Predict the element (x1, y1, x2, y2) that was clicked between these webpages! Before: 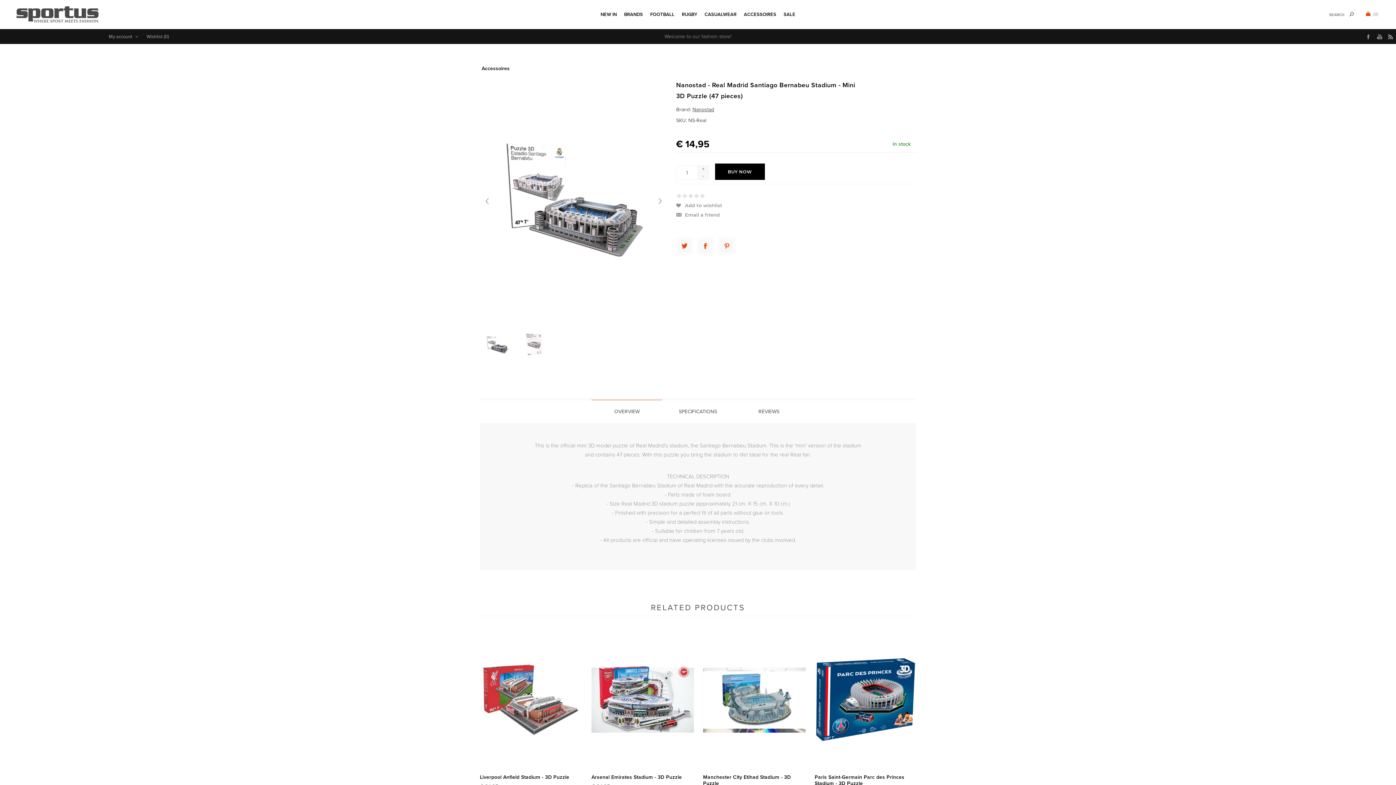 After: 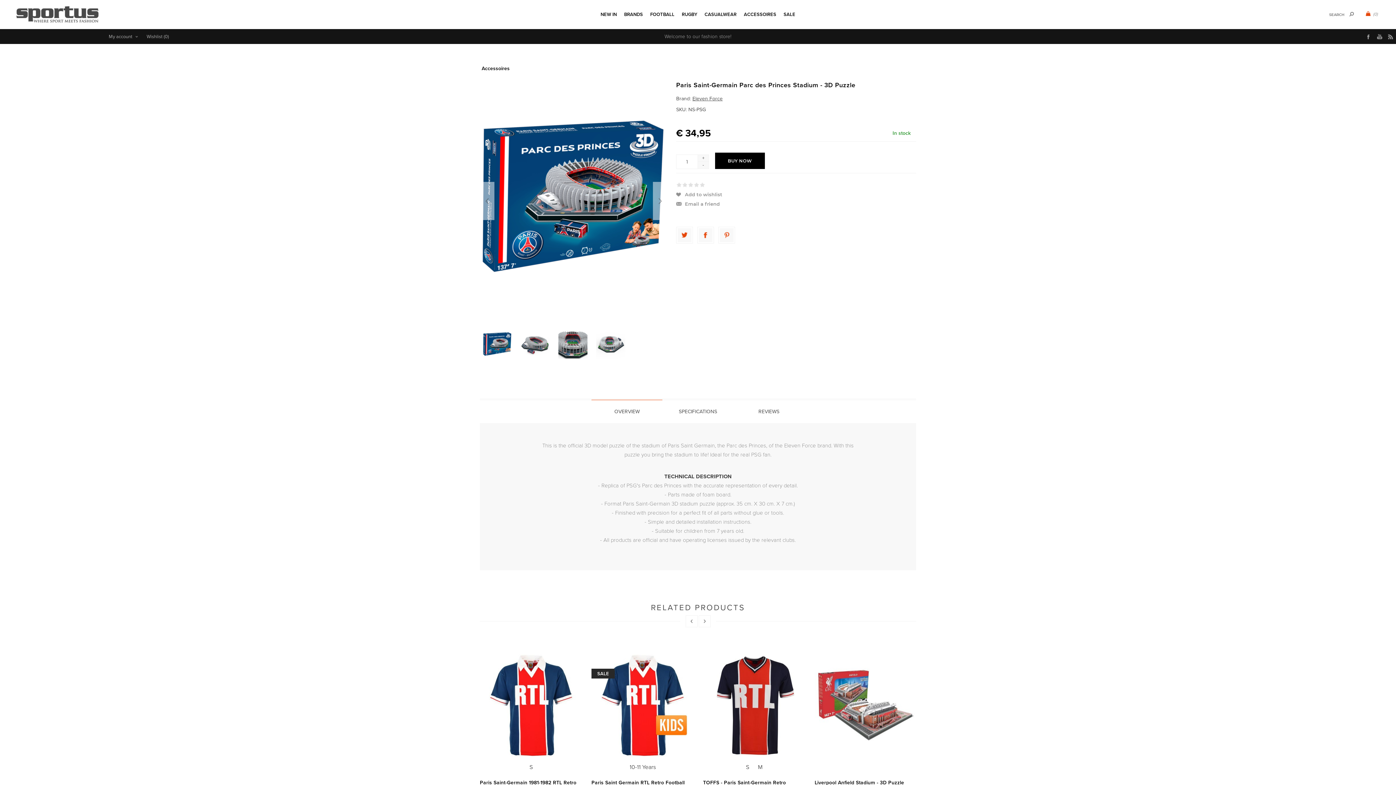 Action: label: Paris Saint-Germain Parc des Princes Stadium - 3D Puzzle bbox: (814, 774, 917, 786)